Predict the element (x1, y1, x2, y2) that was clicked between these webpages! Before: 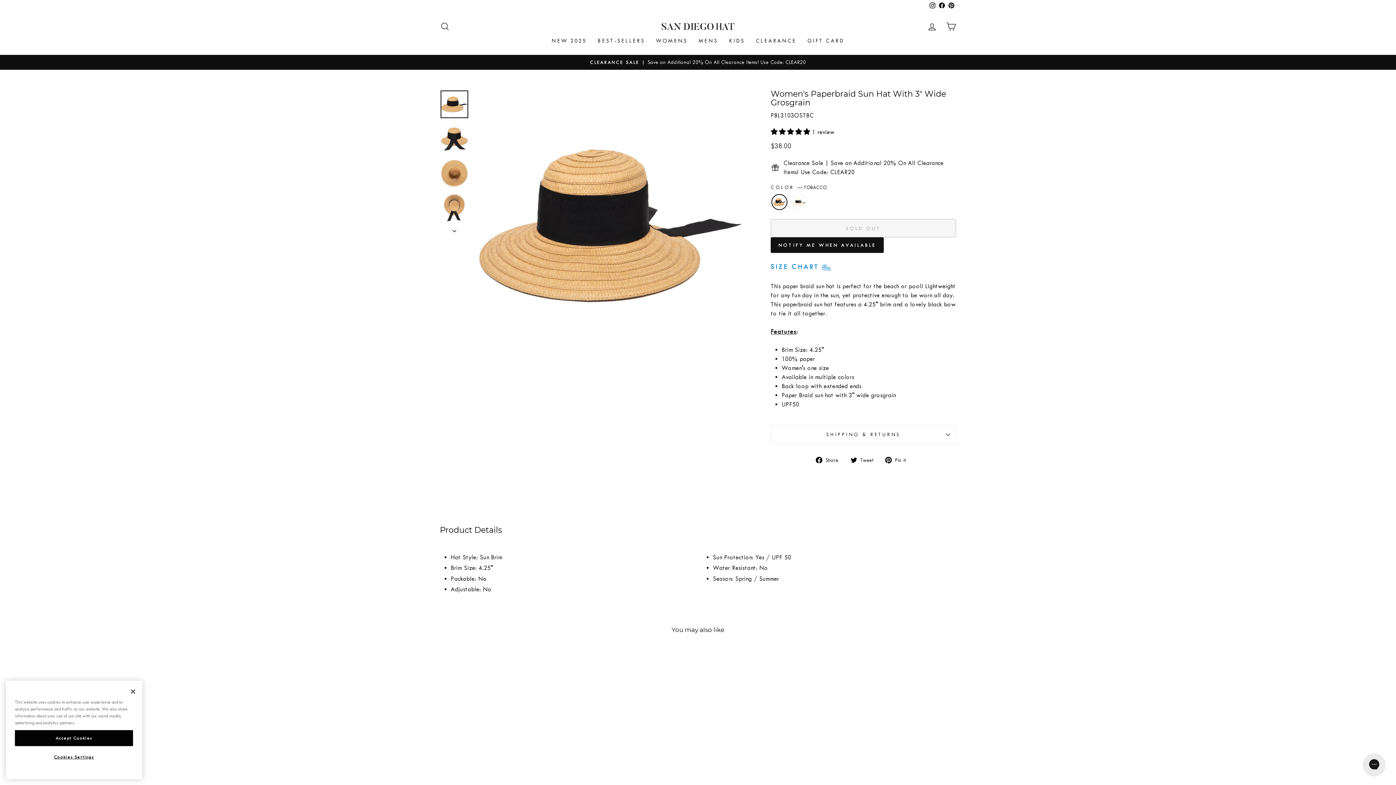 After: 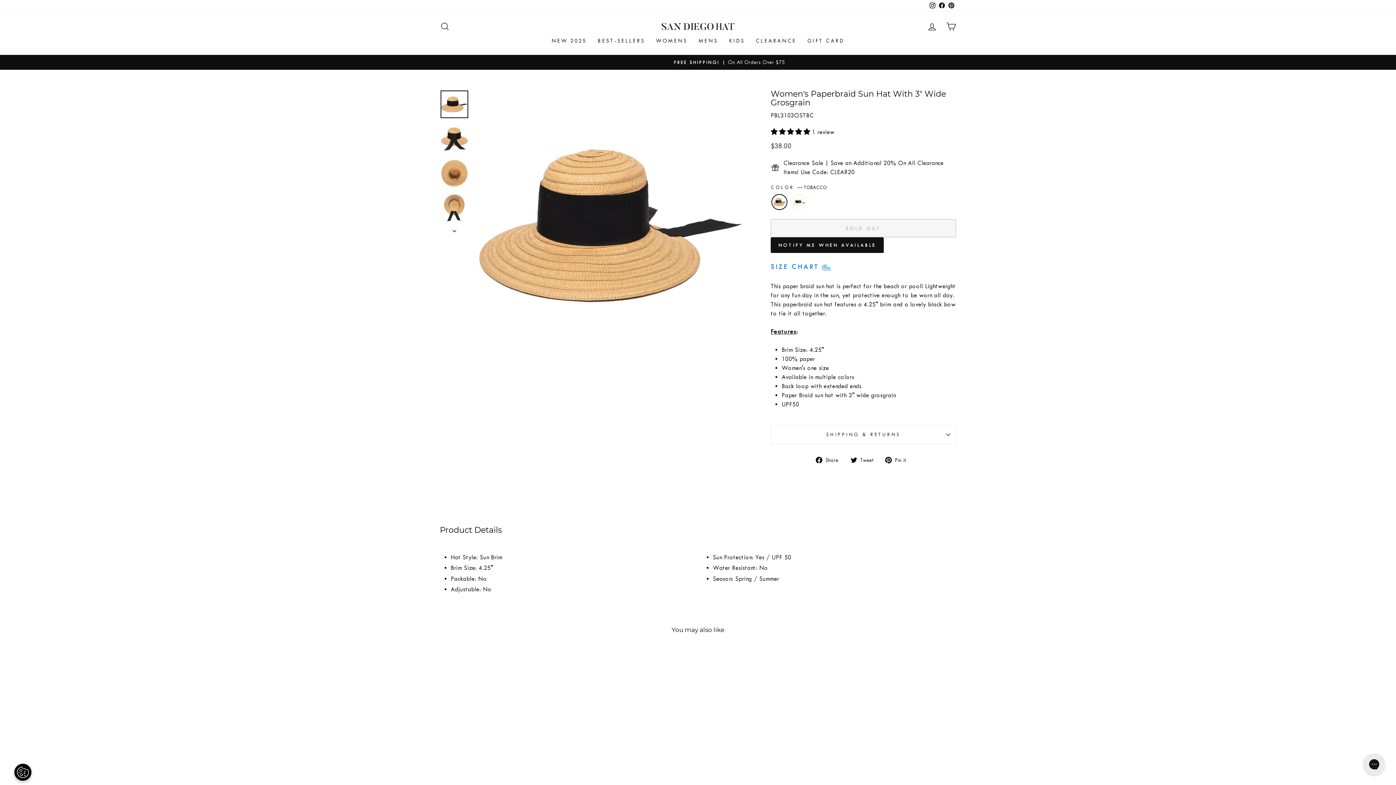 Action: label: Accept Cookies bbox: (14, 730, 133, 746)